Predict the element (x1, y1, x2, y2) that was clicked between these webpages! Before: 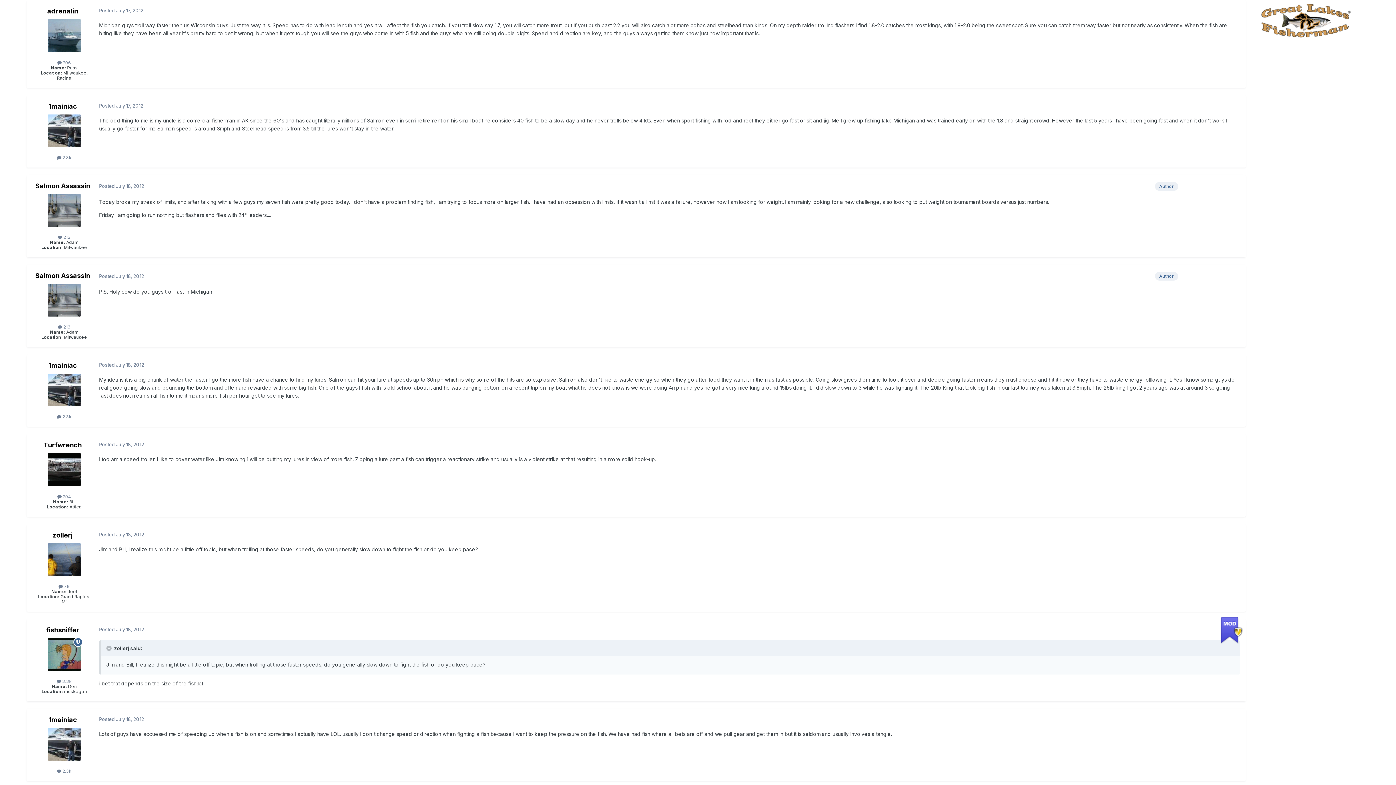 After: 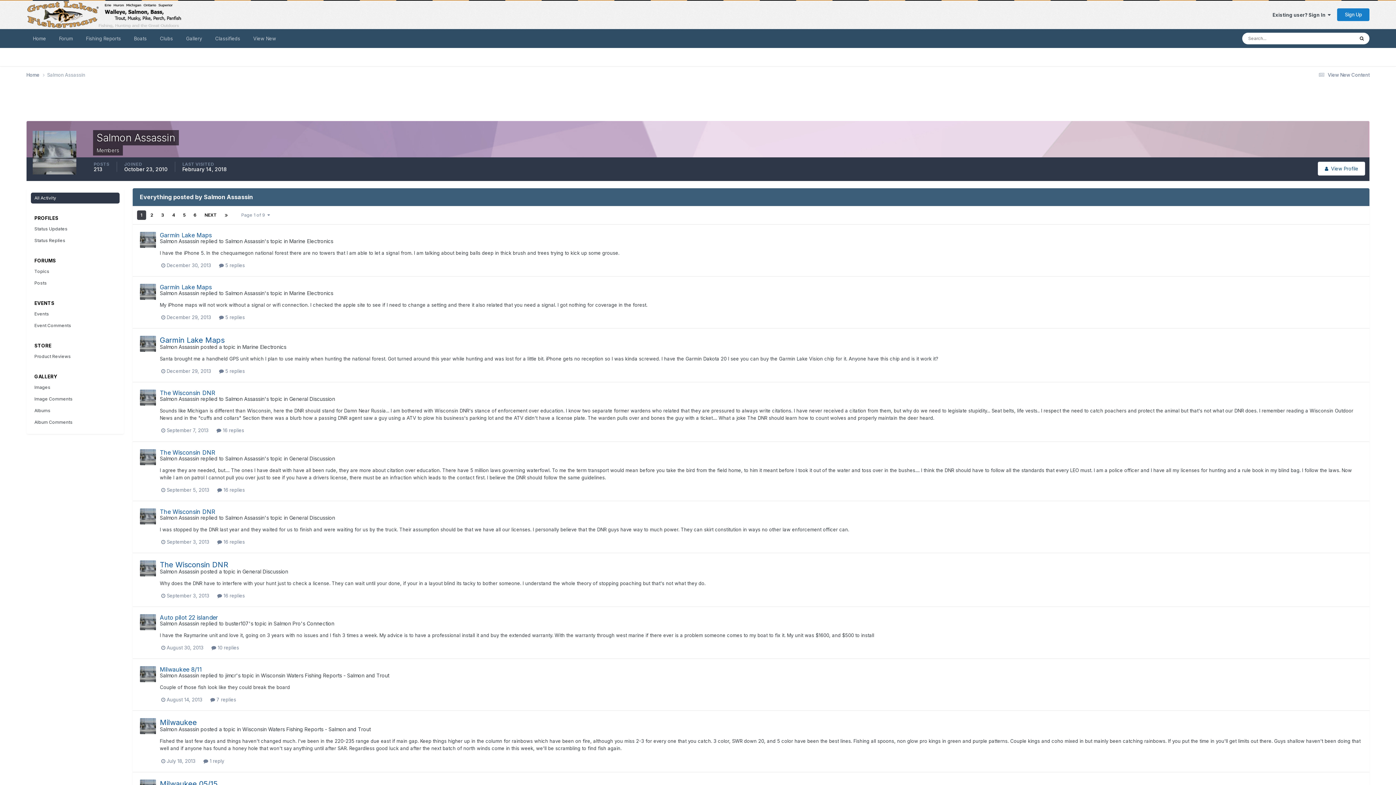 Action: bbox: (57, 324, 70, 329) label:  213